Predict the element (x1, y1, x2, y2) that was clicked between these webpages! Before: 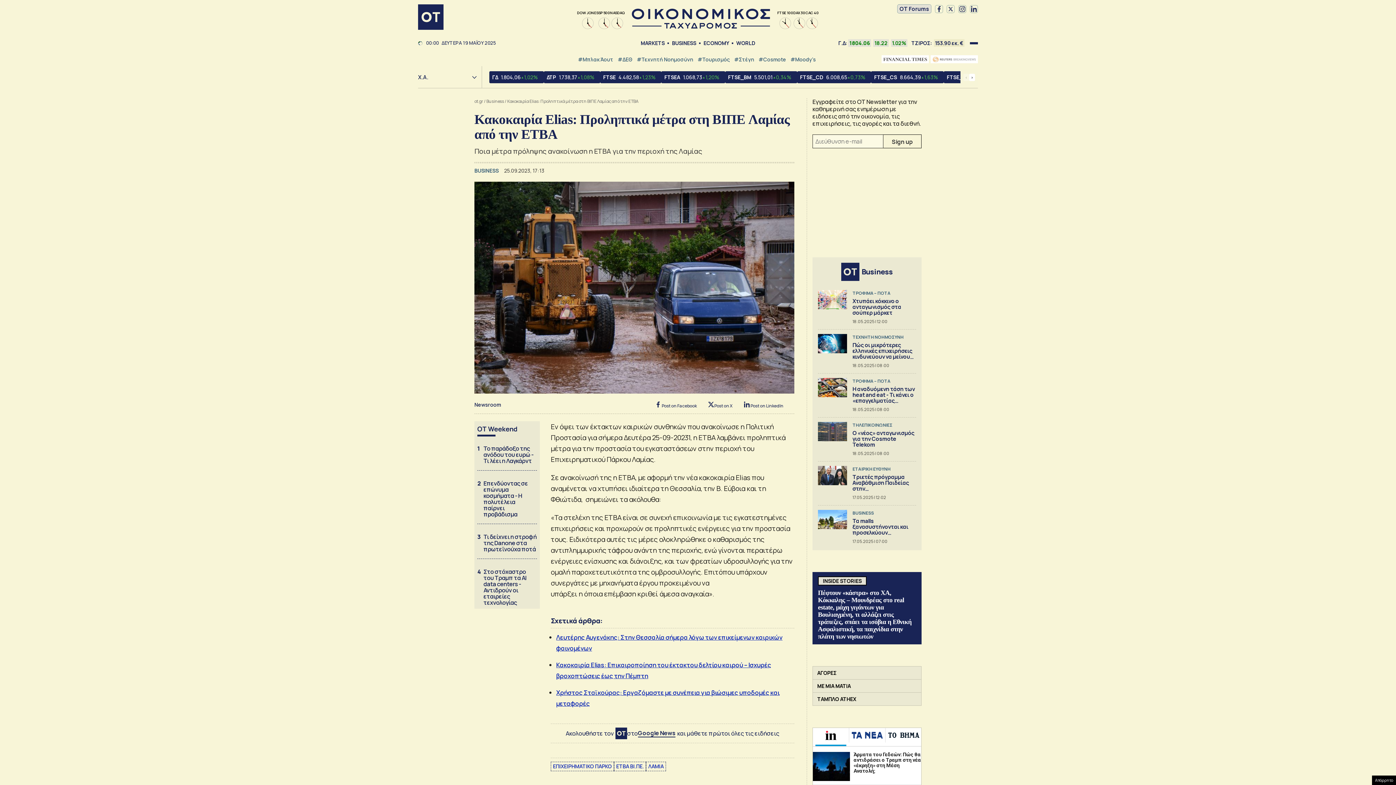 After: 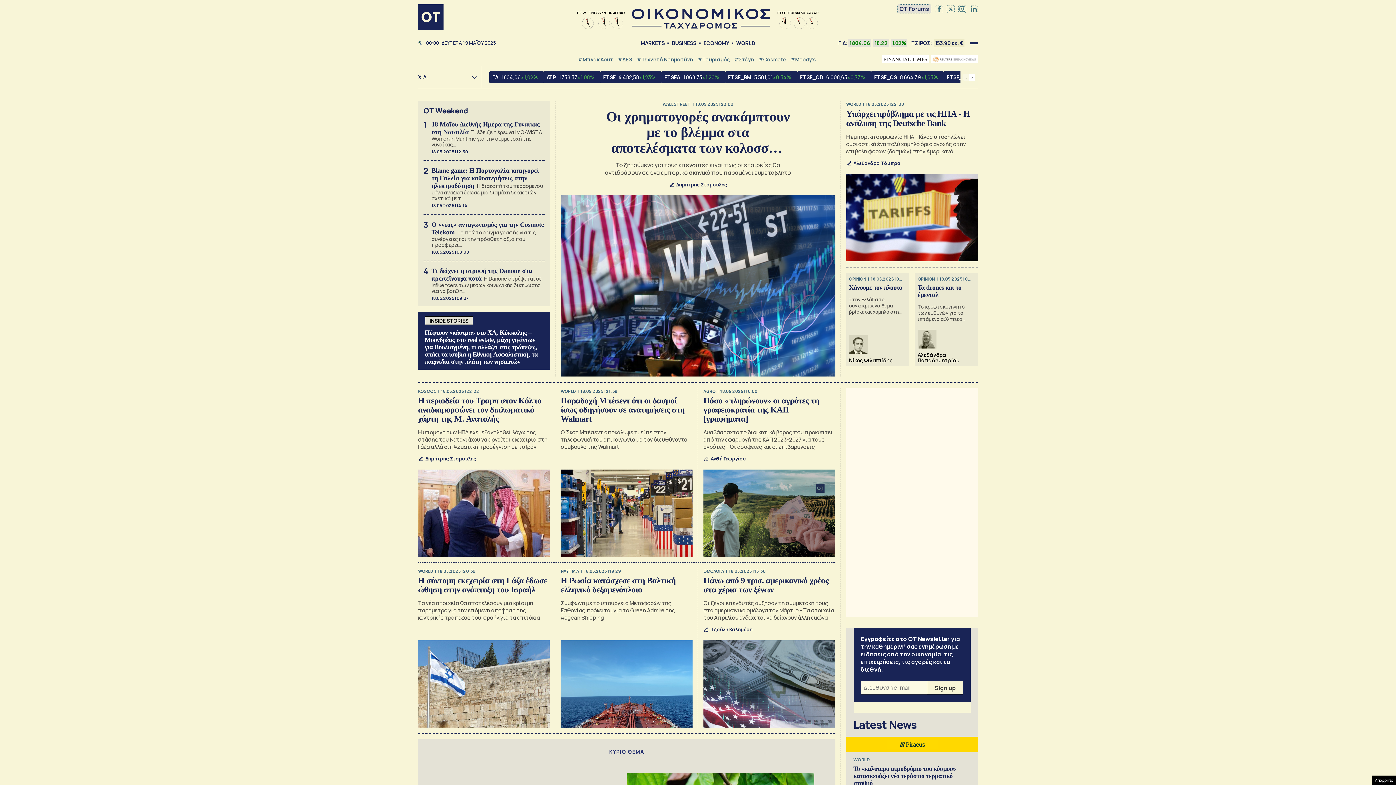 Action: bbox: (632, 23, 770, 30)